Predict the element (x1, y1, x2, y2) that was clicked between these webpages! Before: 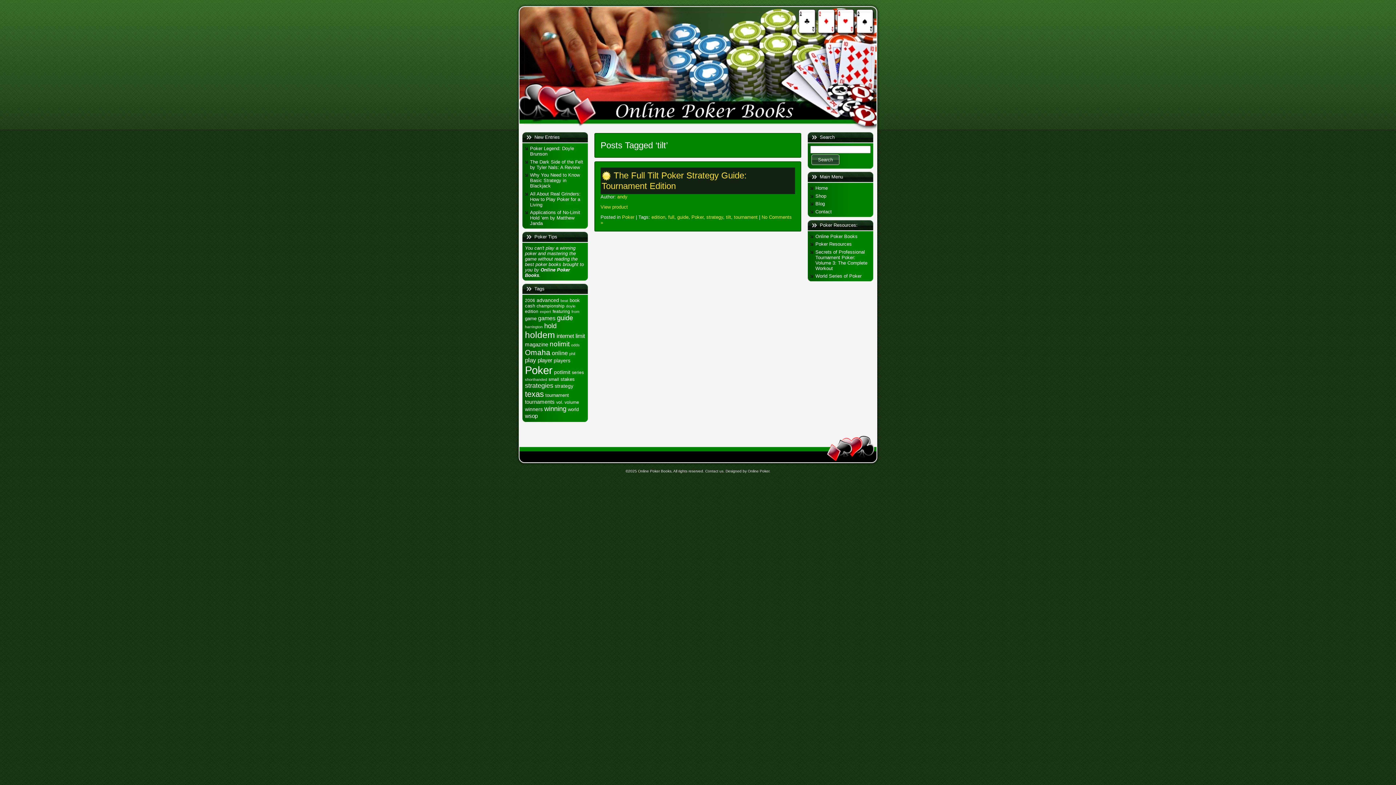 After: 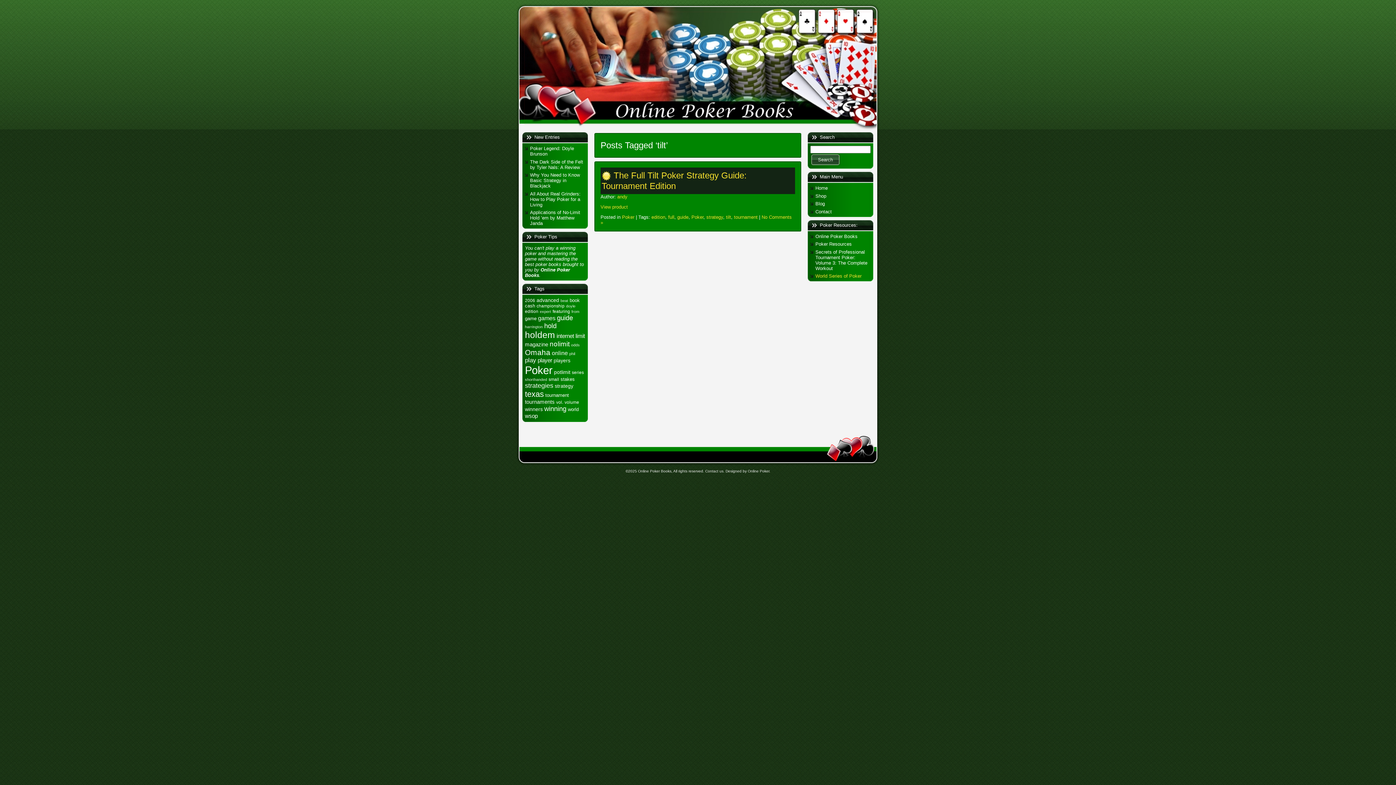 Action: label: World Series of Poker bbox: (815, 273, 861, 278)